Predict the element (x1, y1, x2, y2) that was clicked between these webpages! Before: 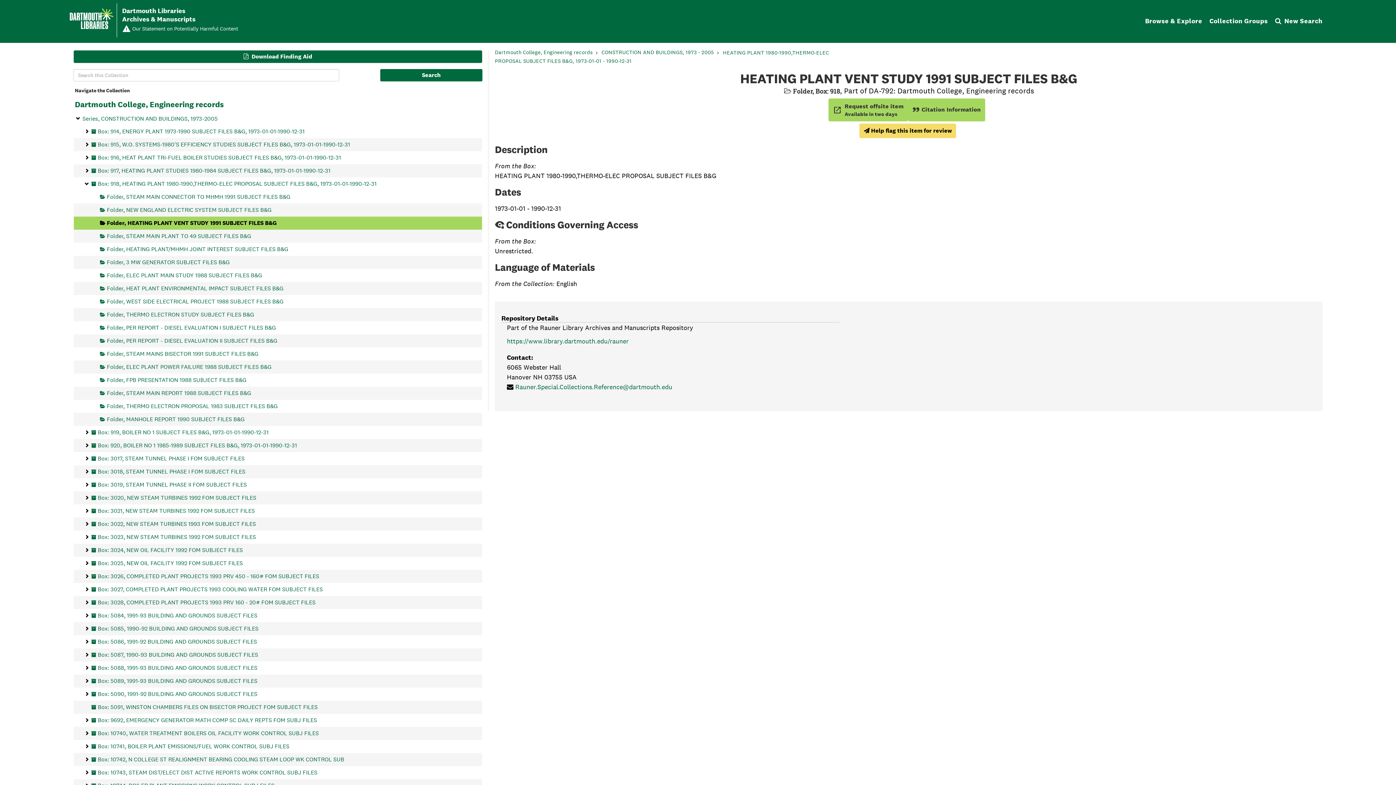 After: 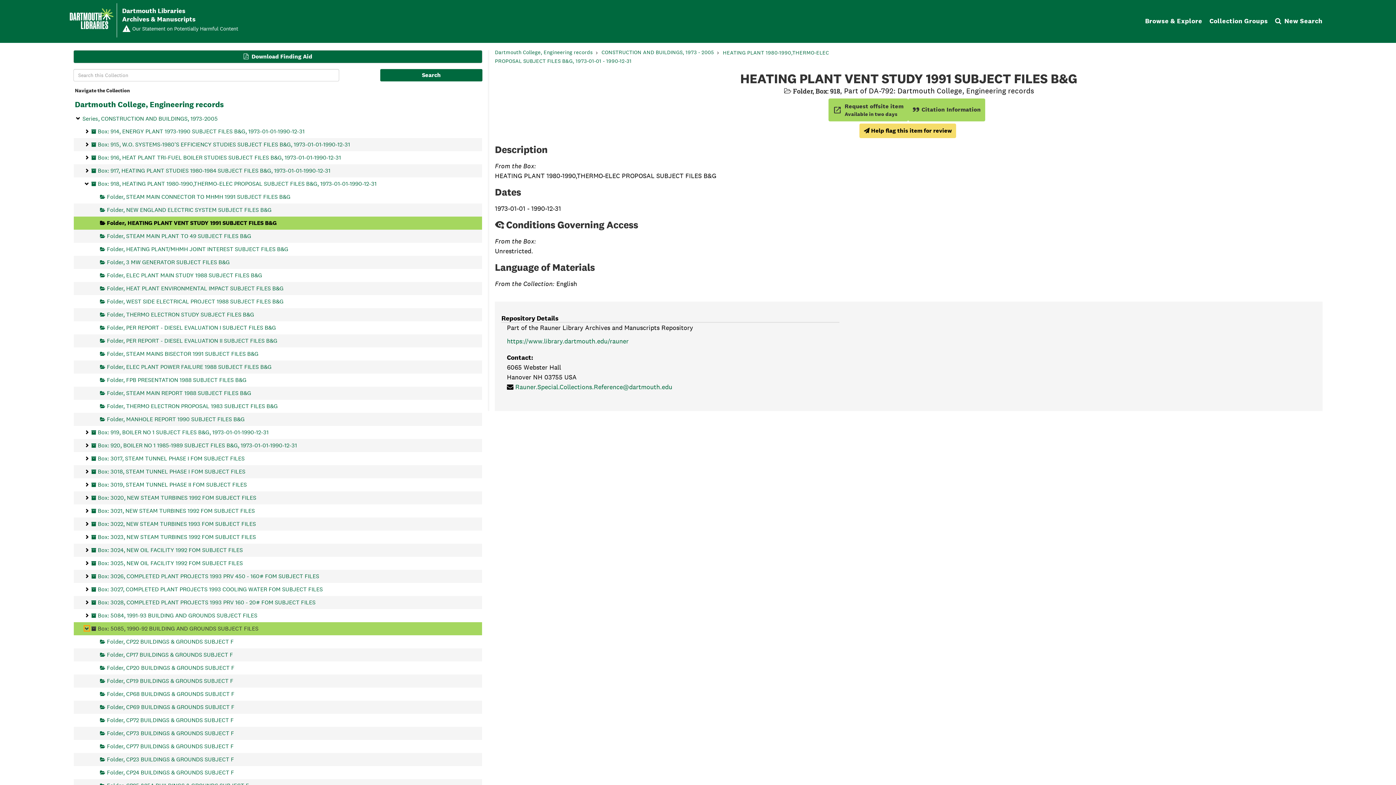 Action: bbox: (82, 622, 91, 635) label: 1990-92 BUILDING AND GROUNDS SUBJECT FILES